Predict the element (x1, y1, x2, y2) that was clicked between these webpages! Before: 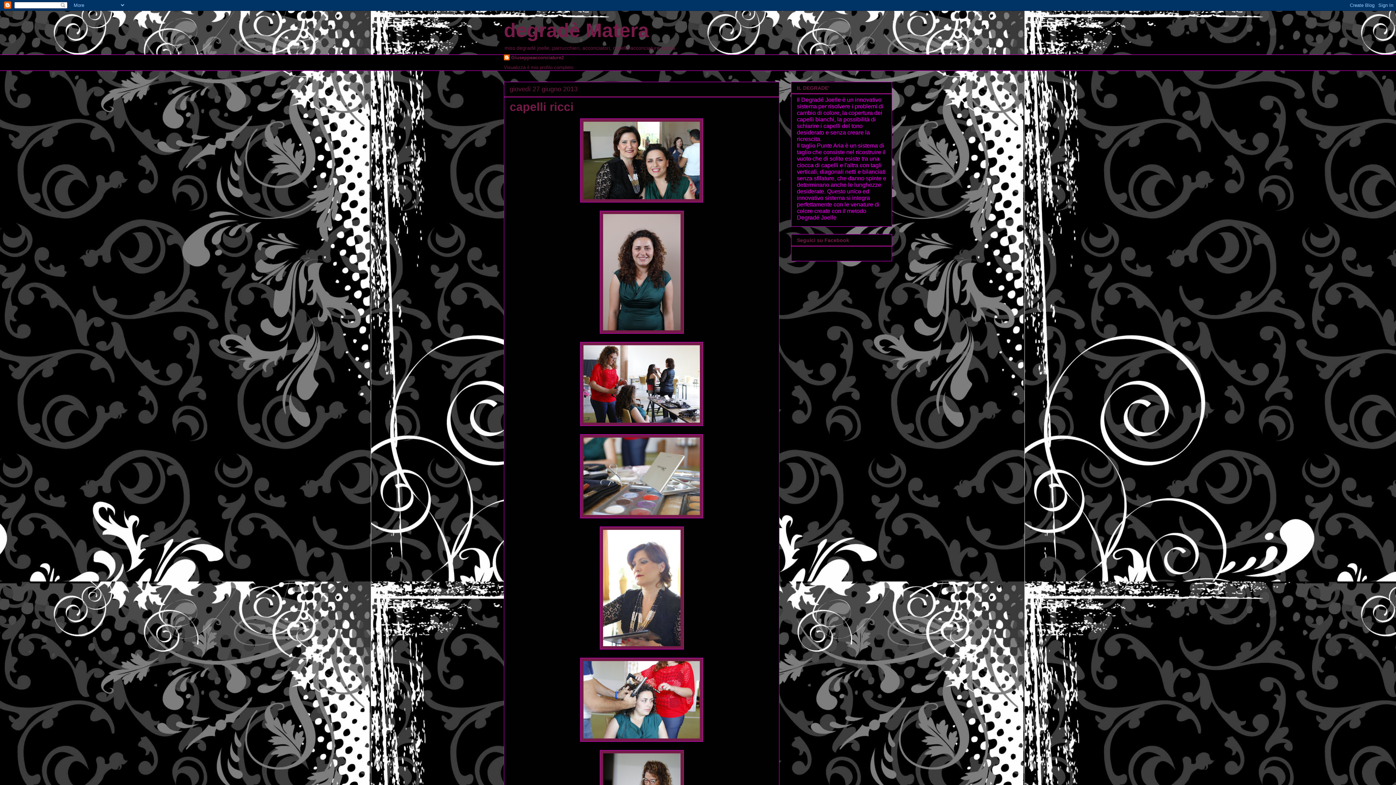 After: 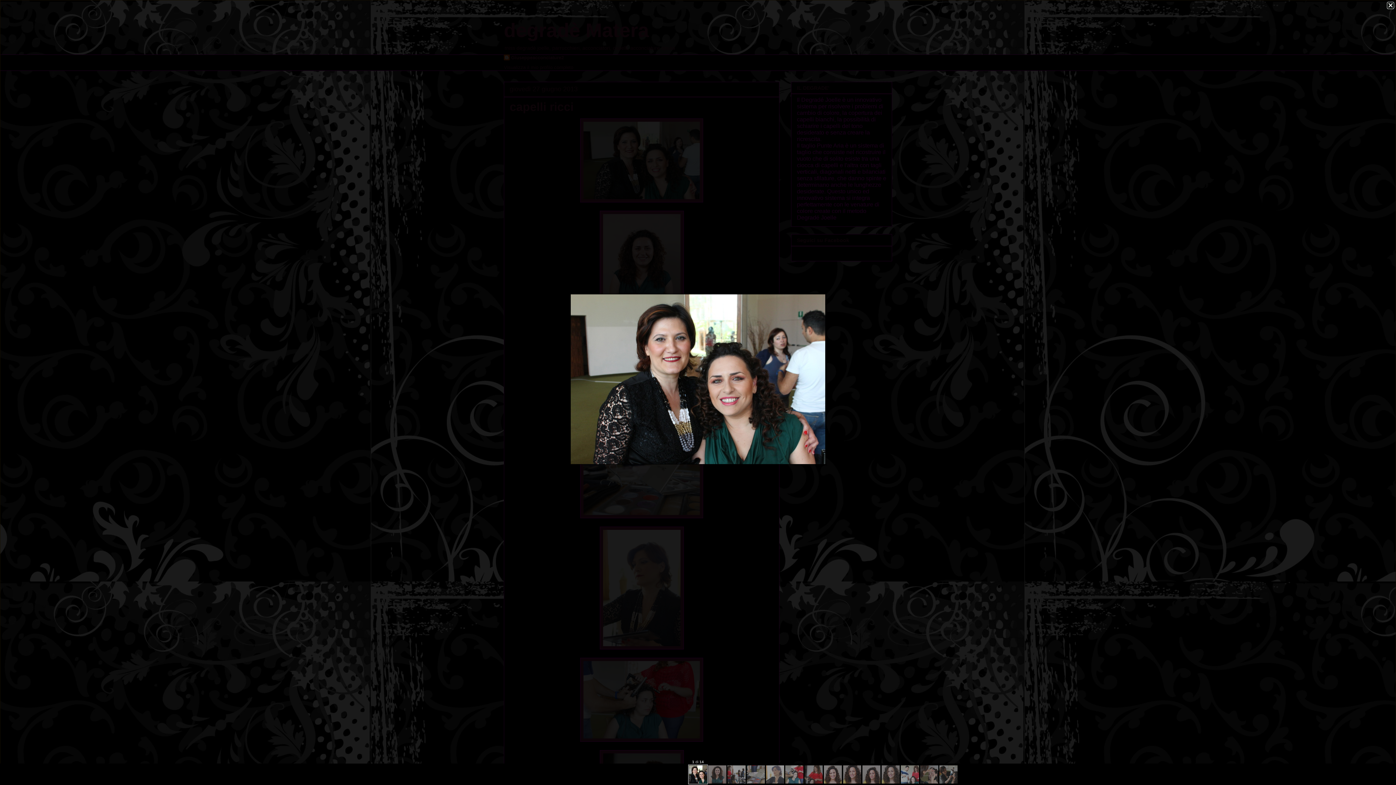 Action: bbox: (580, 198, 703, 203)